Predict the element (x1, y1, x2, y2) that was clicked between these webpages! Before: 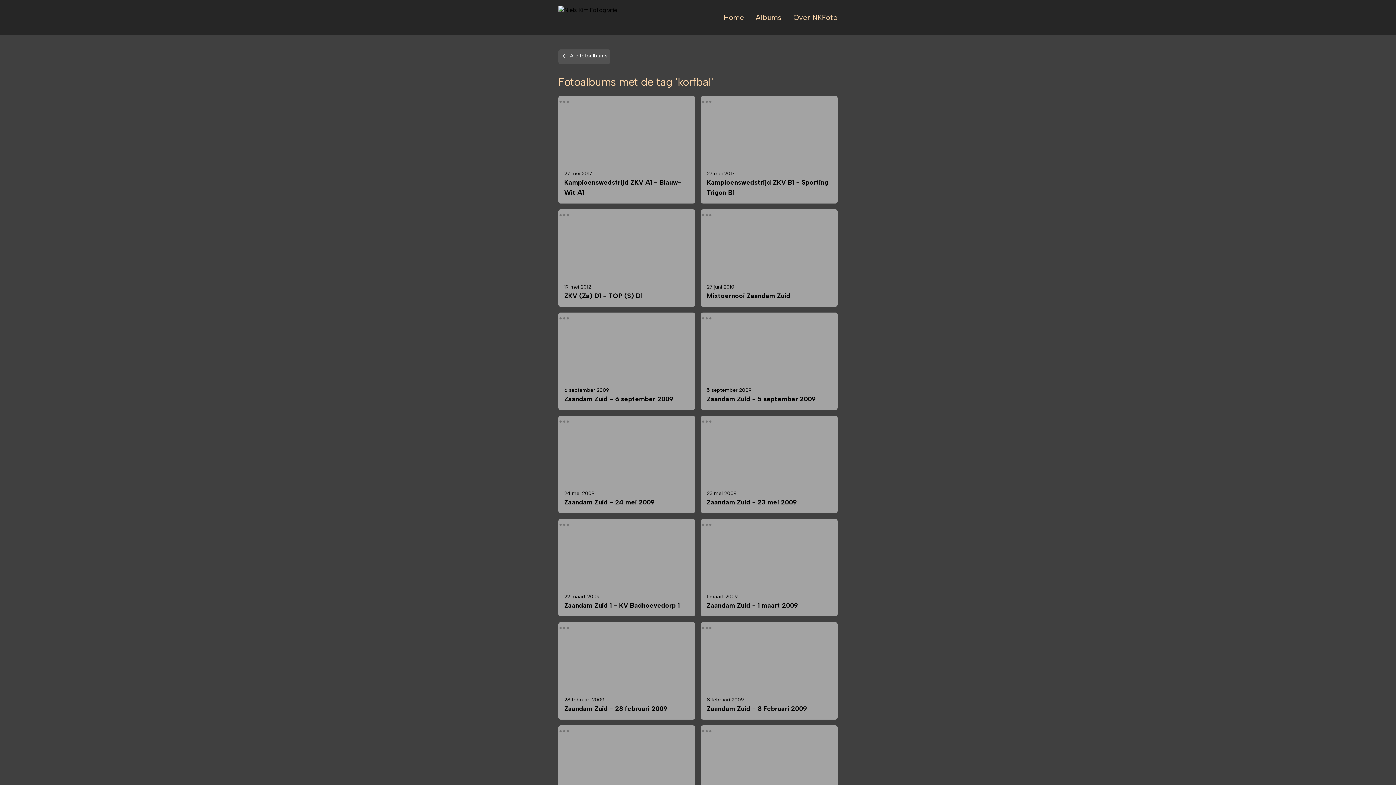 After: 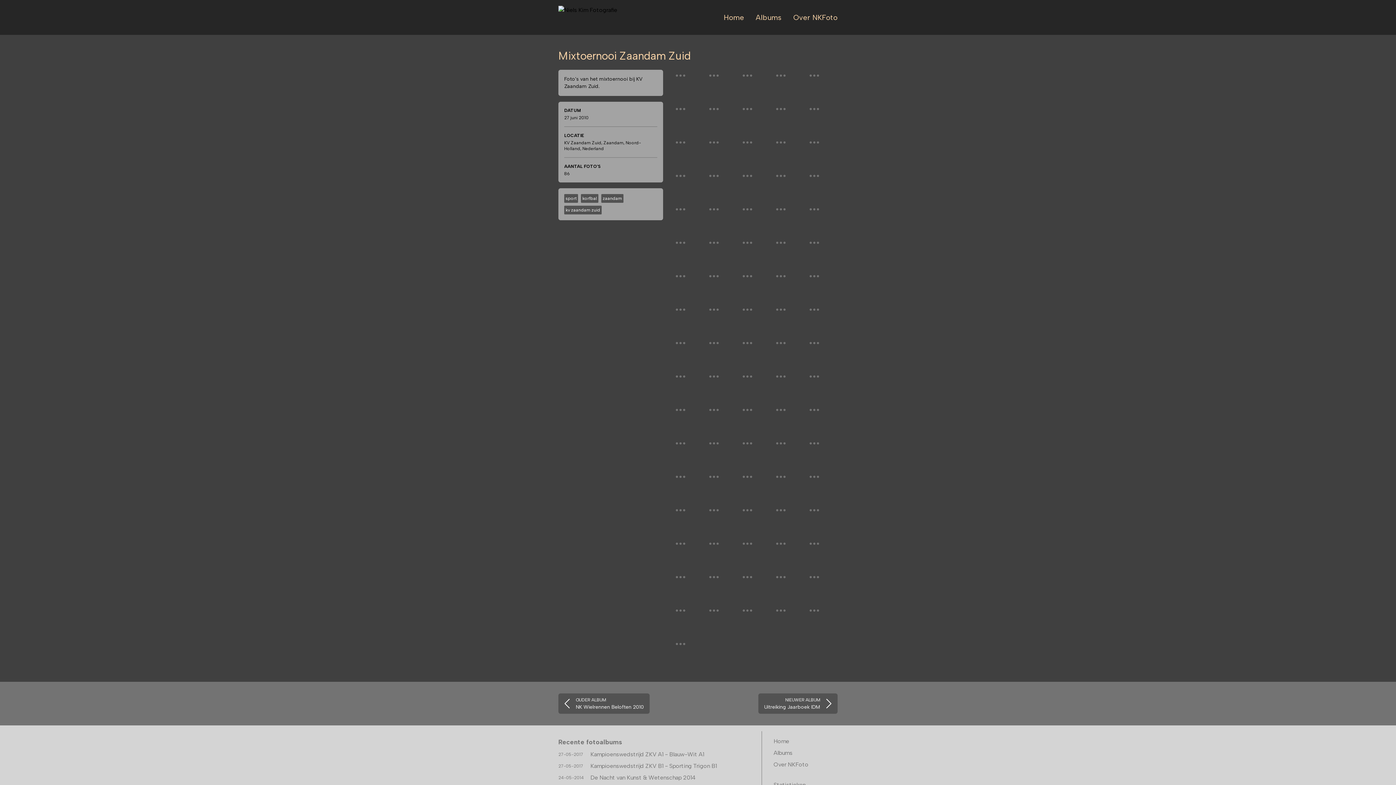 Action: label: 27 juni 2010

Mixtoernooi Zaandam Zuid bbox: (701, 209, 837, 306)